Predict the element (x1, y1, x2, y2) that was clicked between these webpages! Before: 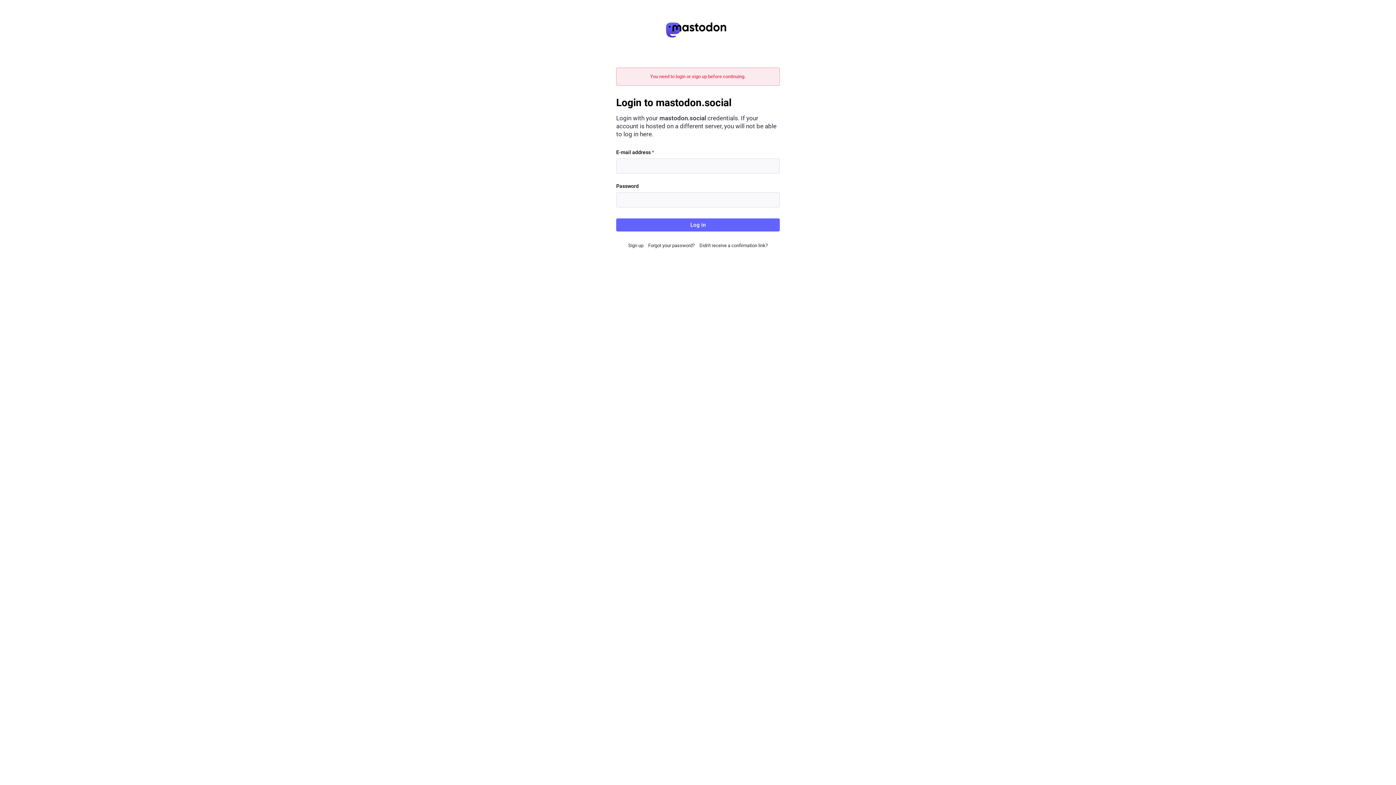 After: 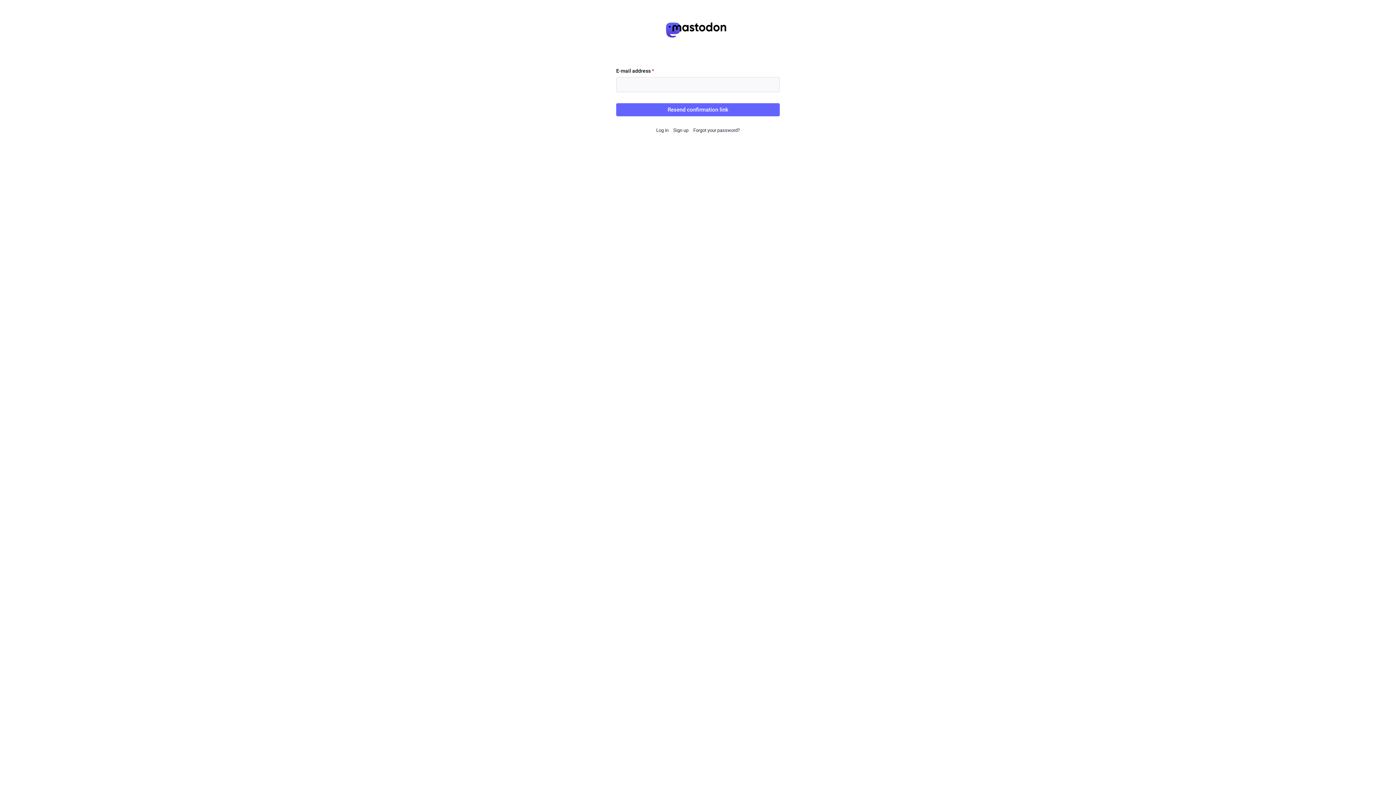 Action: label: Didn't receive a confirmation link? bbox: (699, 242, 768, 248)